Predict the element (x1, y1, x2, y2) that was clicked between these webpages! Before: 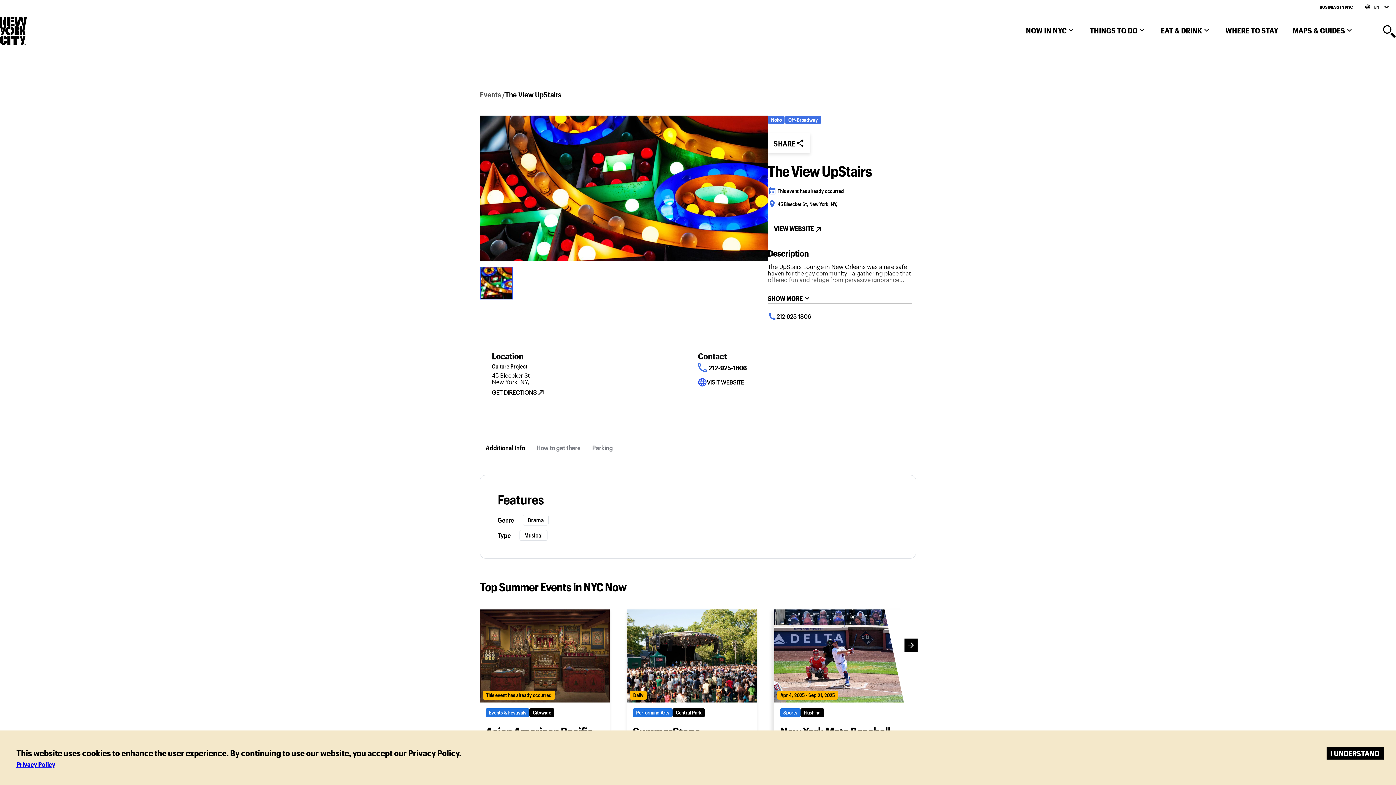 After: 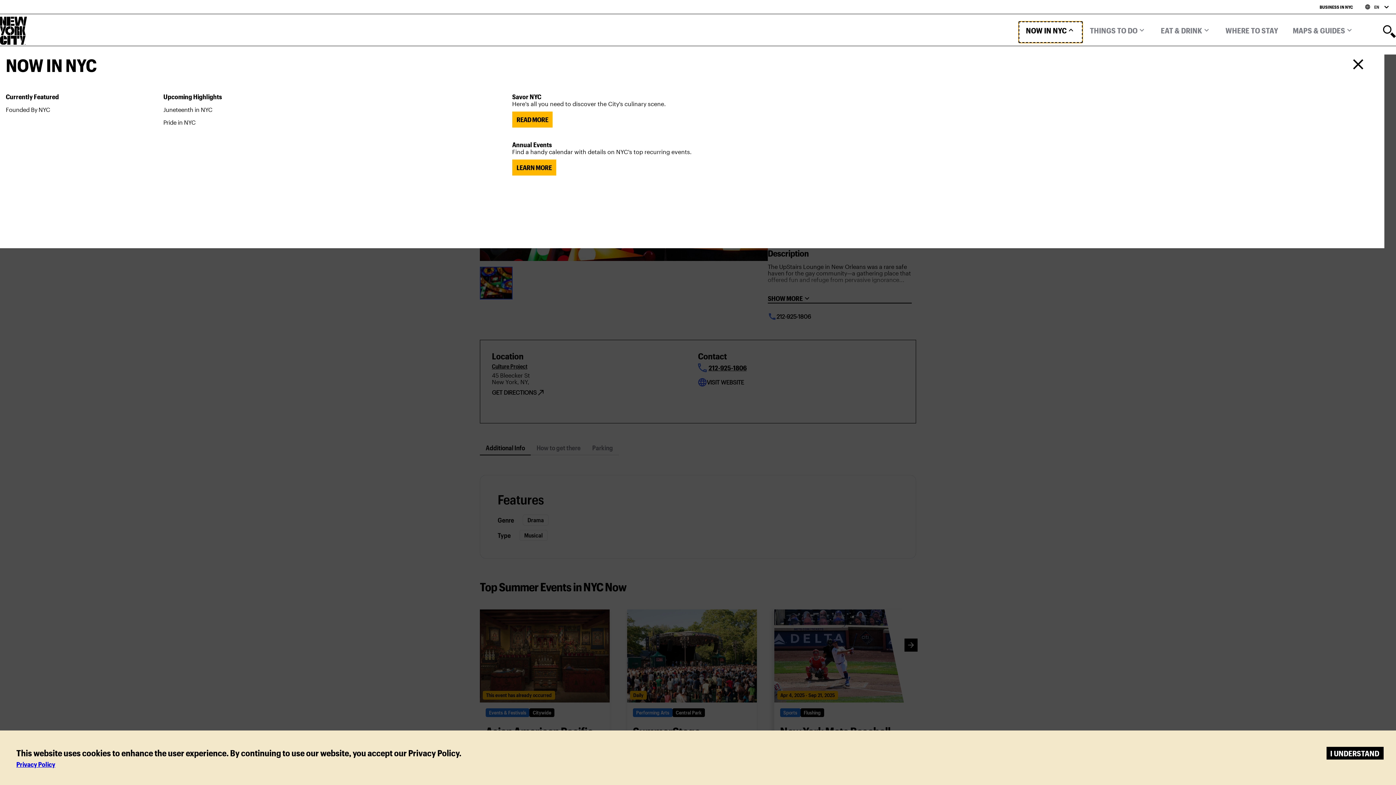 Action: label: Now in NYC bbox: (1018, 21, 1082, 42)